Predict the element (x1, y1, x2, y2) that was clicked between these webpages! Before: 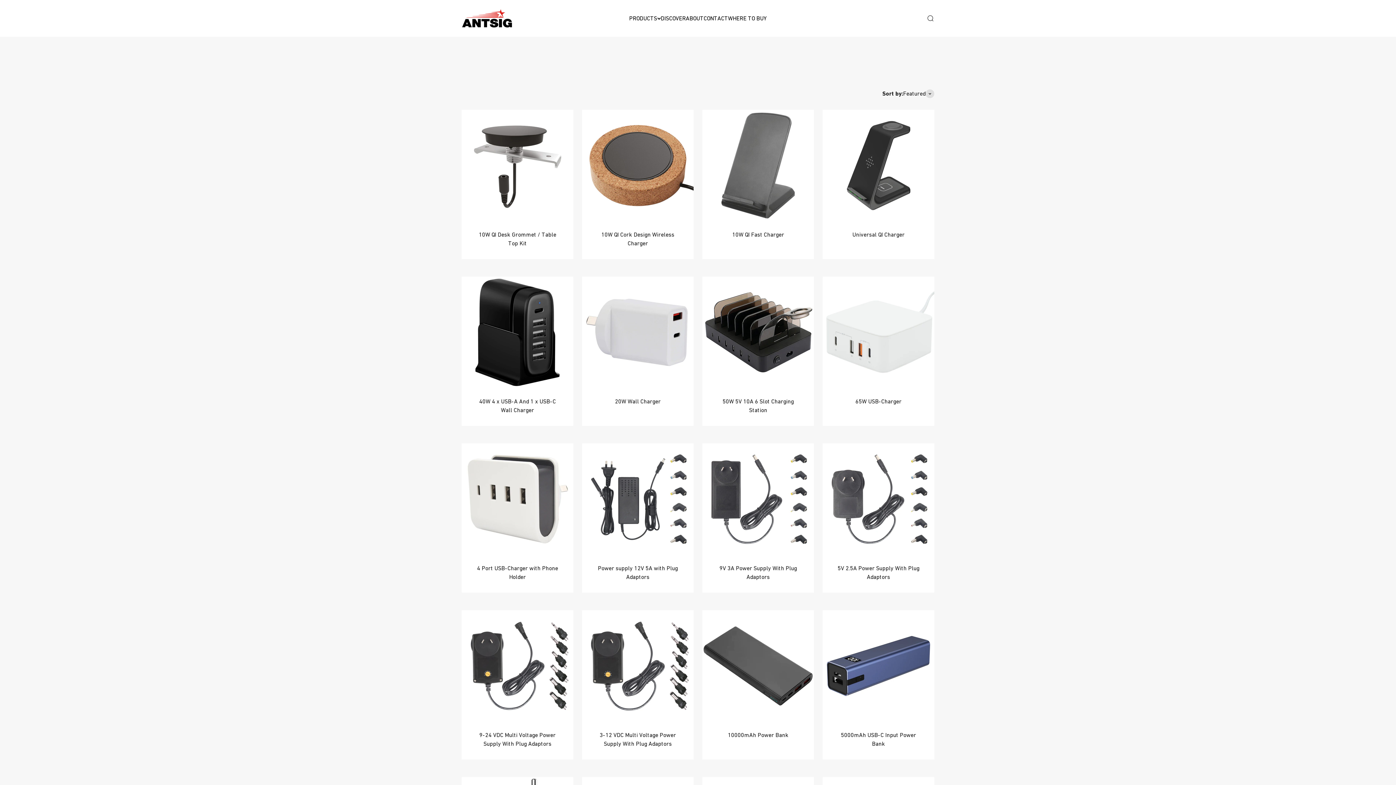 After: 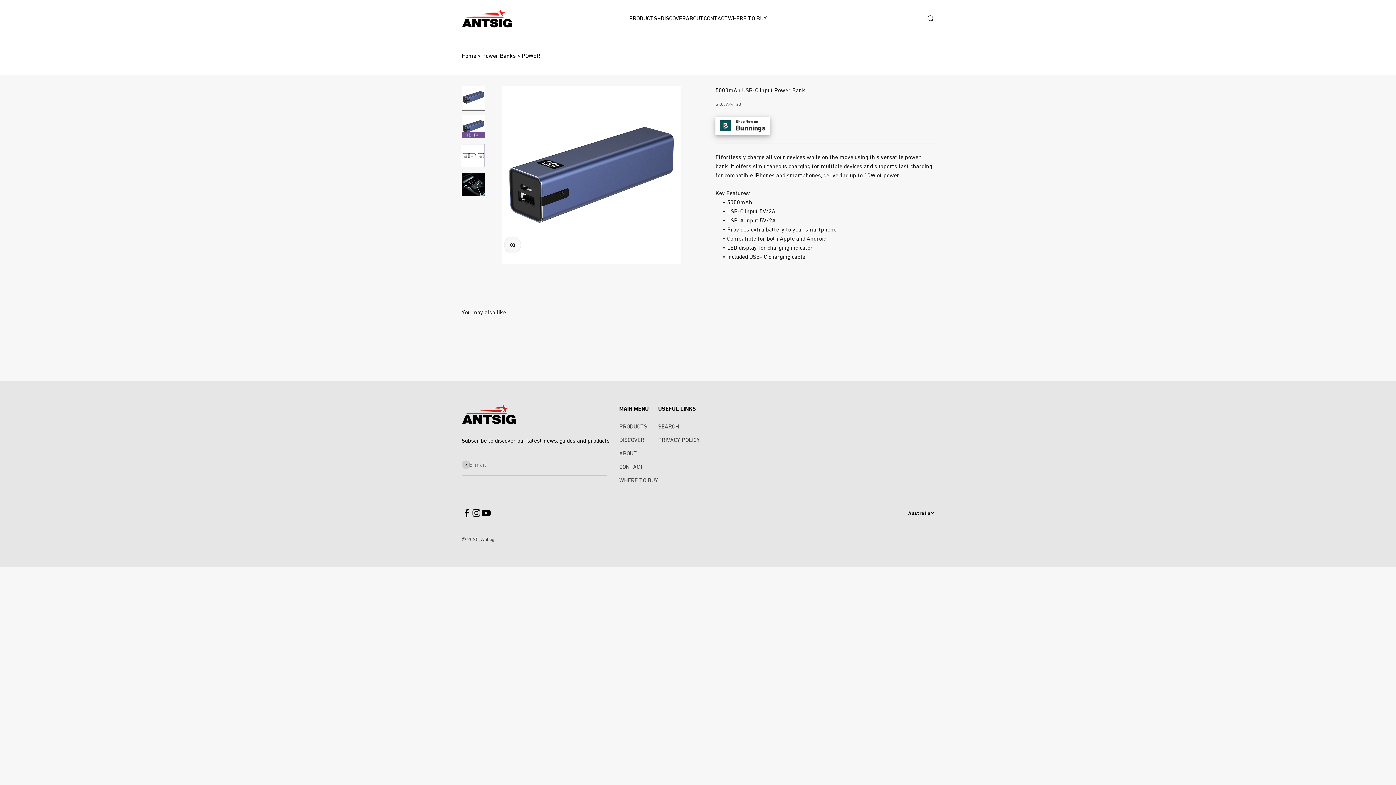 Action: bbox: (822, 610, 934, 722)